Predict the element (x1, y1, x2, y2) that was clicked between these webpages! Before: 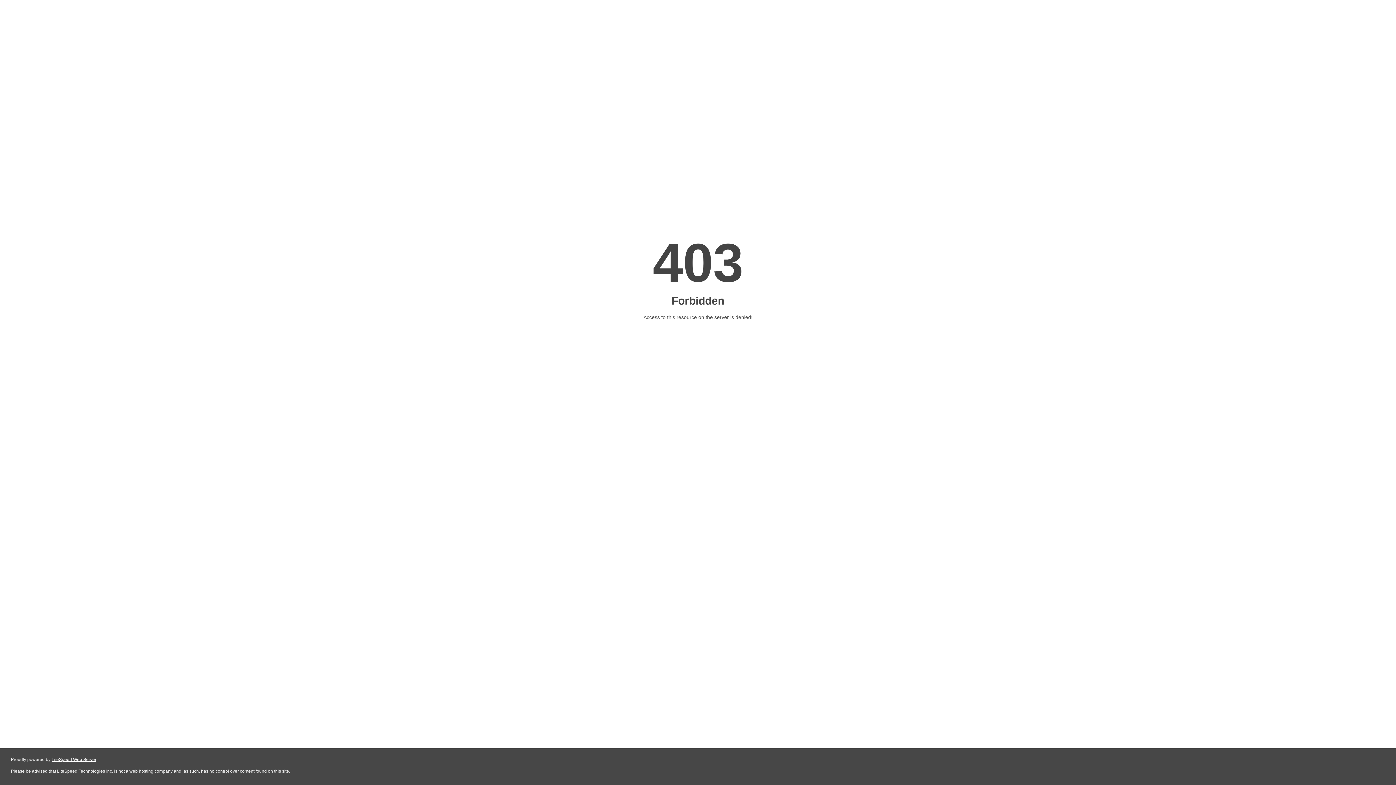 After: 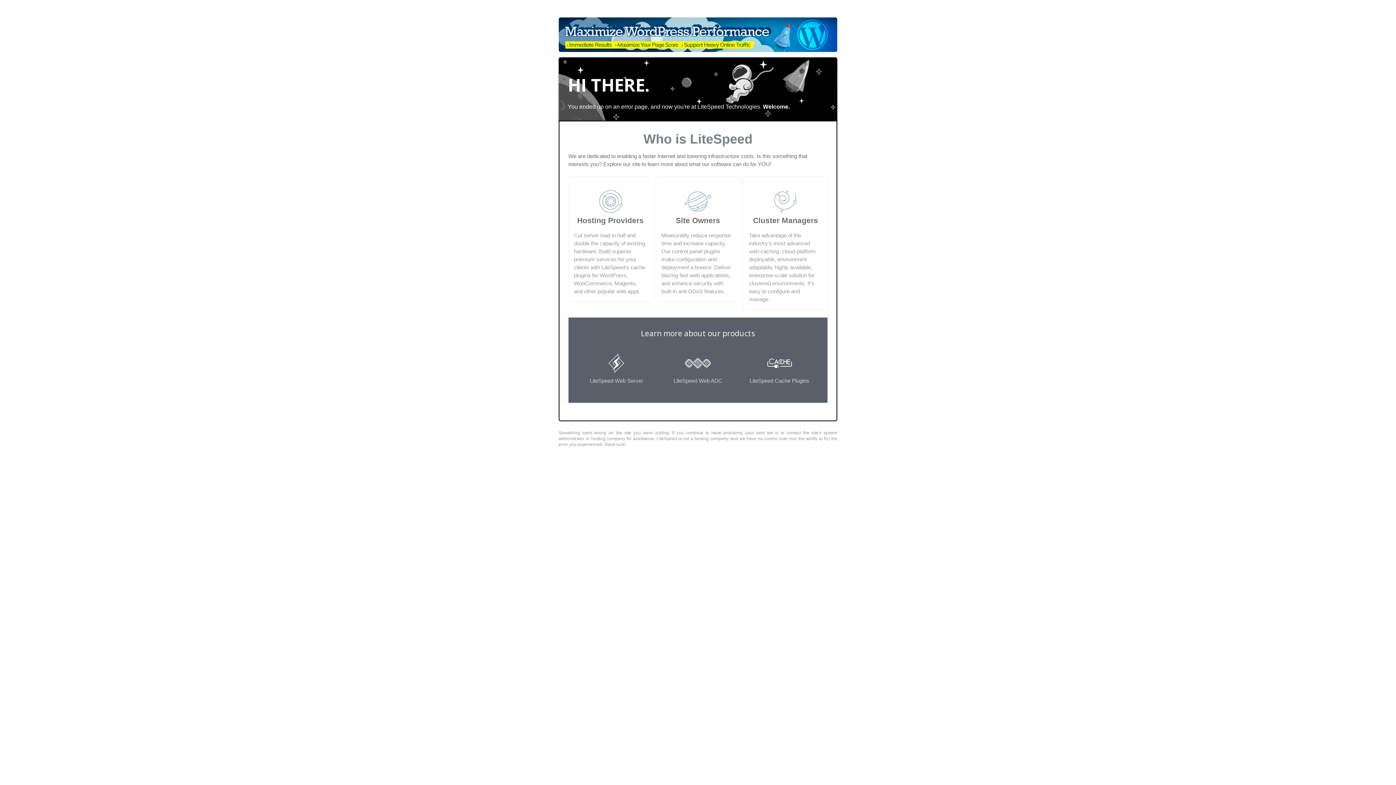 Action: bbox: (51, 757, 96, 762) label: LiteSpeed Web Server